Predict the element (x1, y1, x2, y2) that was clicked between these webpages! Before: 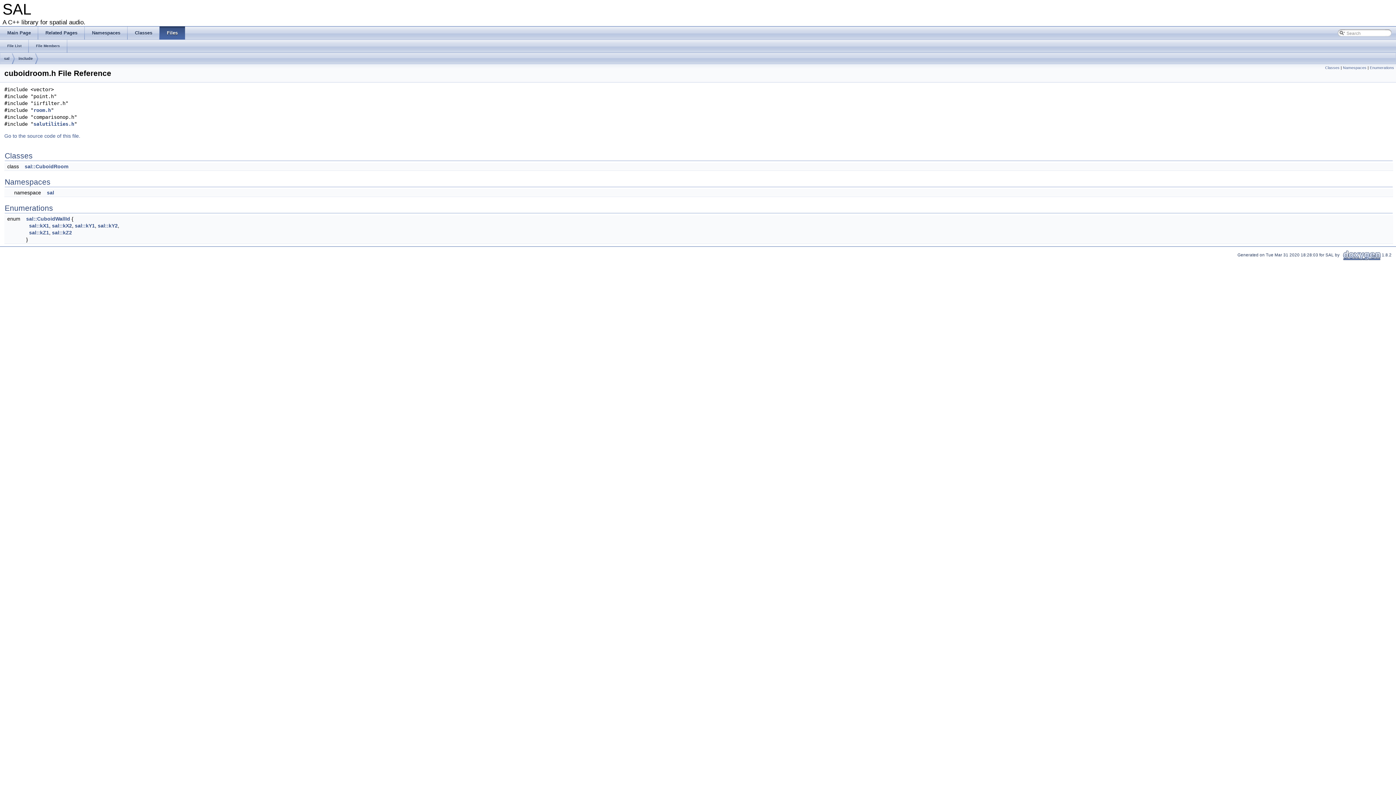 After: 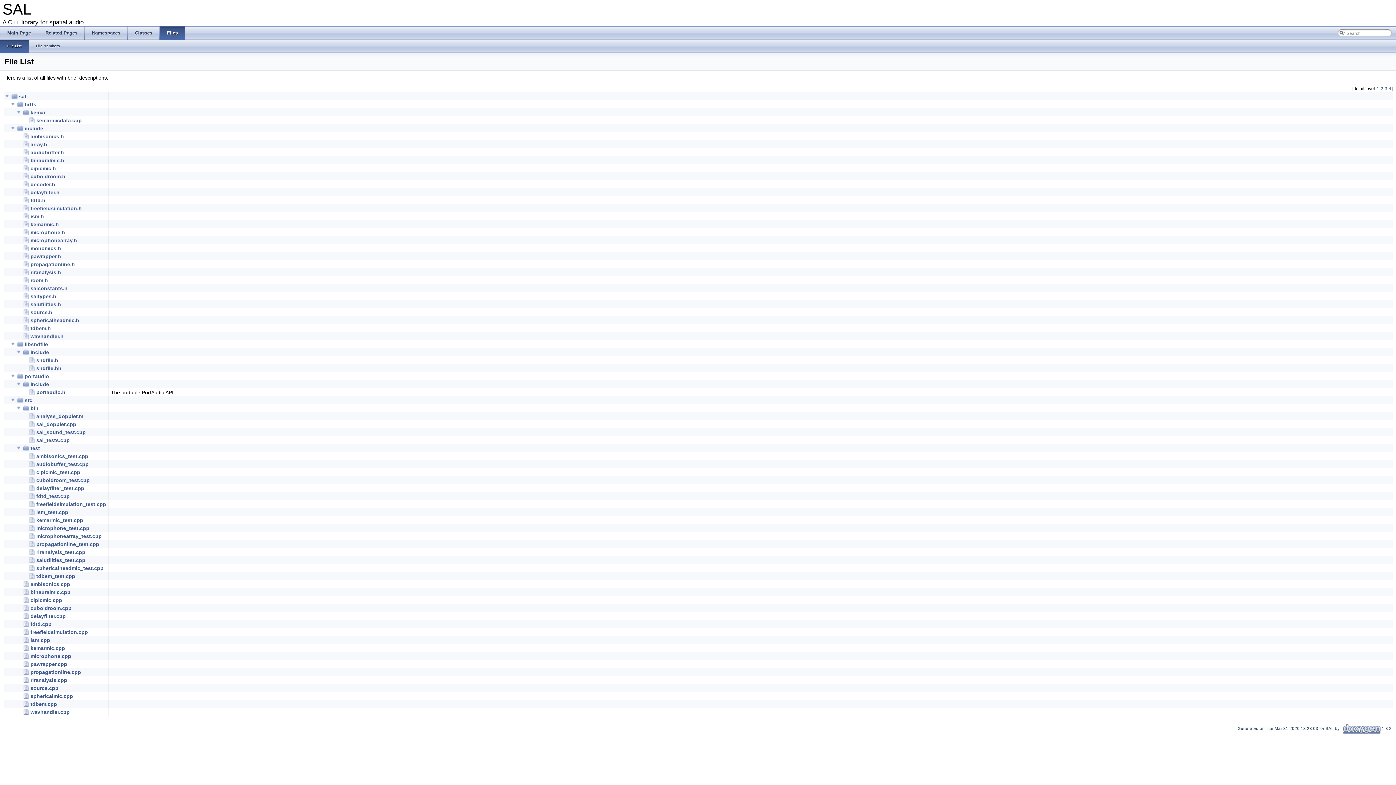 Action: bbox: (159, 26, 185, 39) label: Files